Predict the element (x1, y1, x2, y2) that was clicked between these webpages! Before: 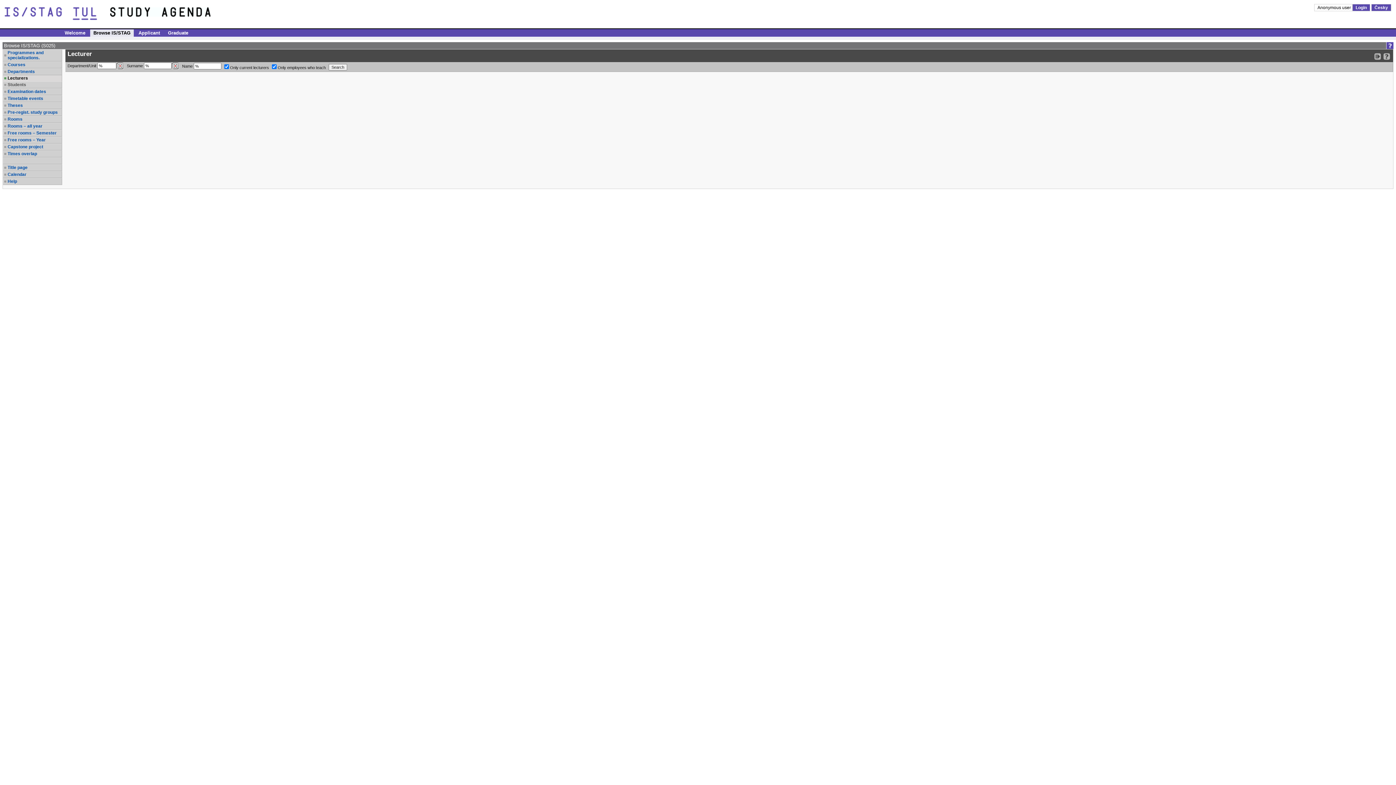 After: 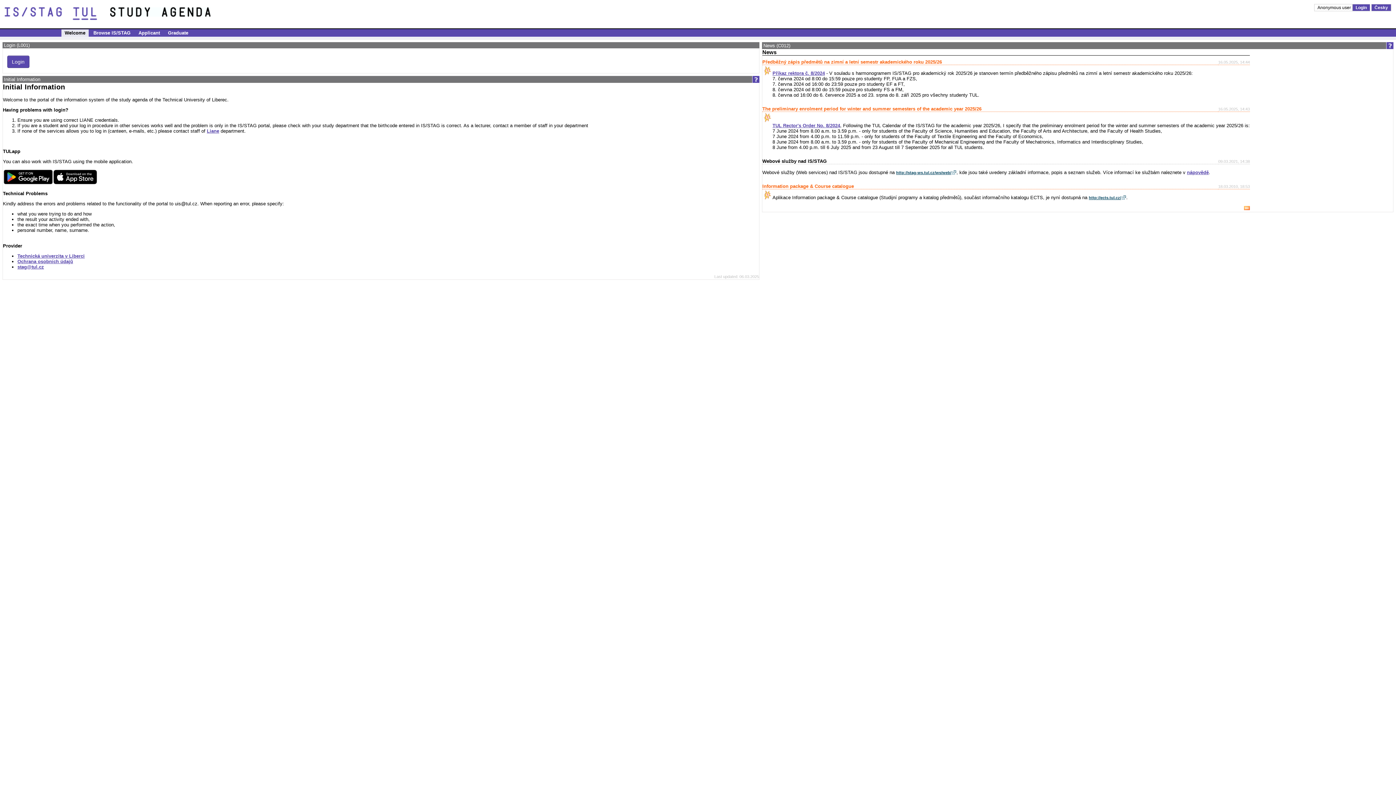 Action: label: Welcome bbox: (61, 29, 88, 36)